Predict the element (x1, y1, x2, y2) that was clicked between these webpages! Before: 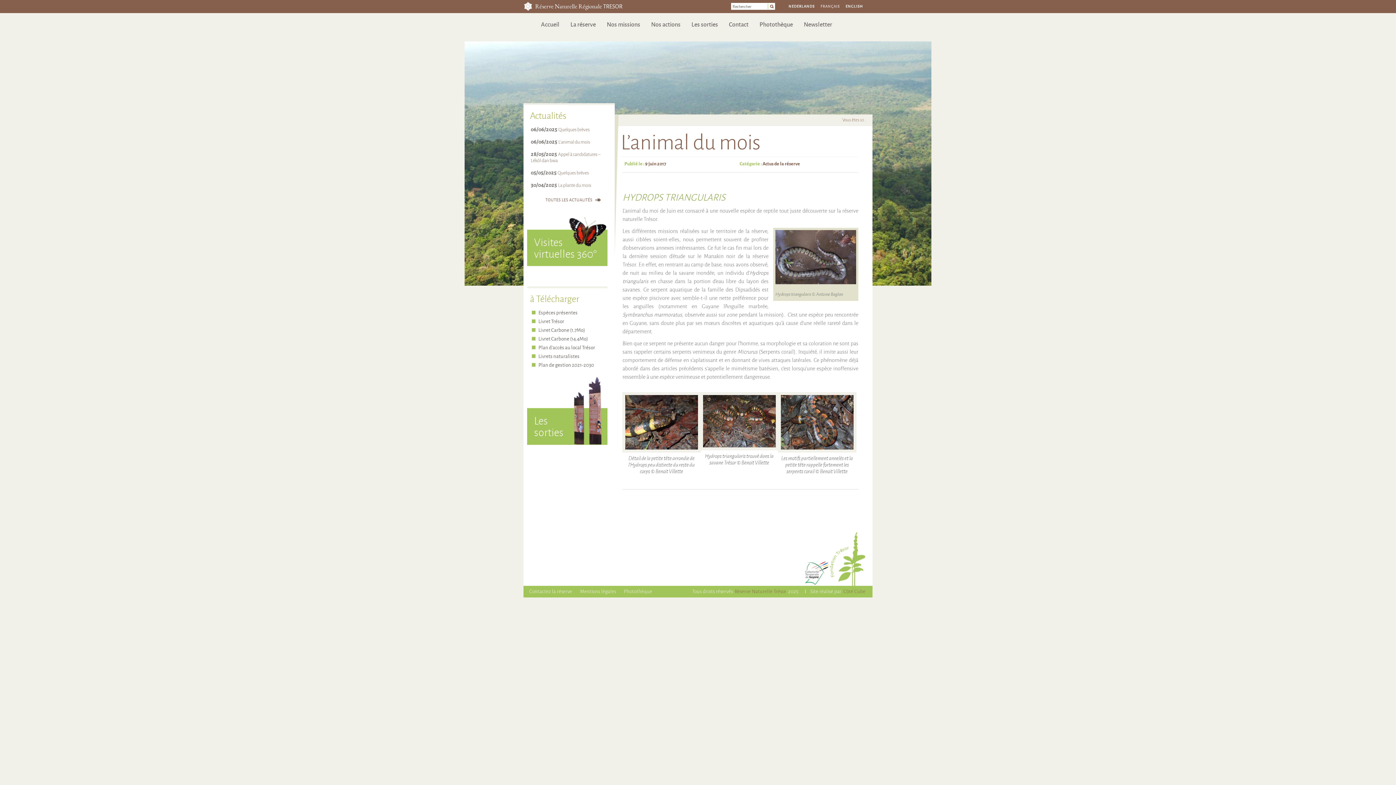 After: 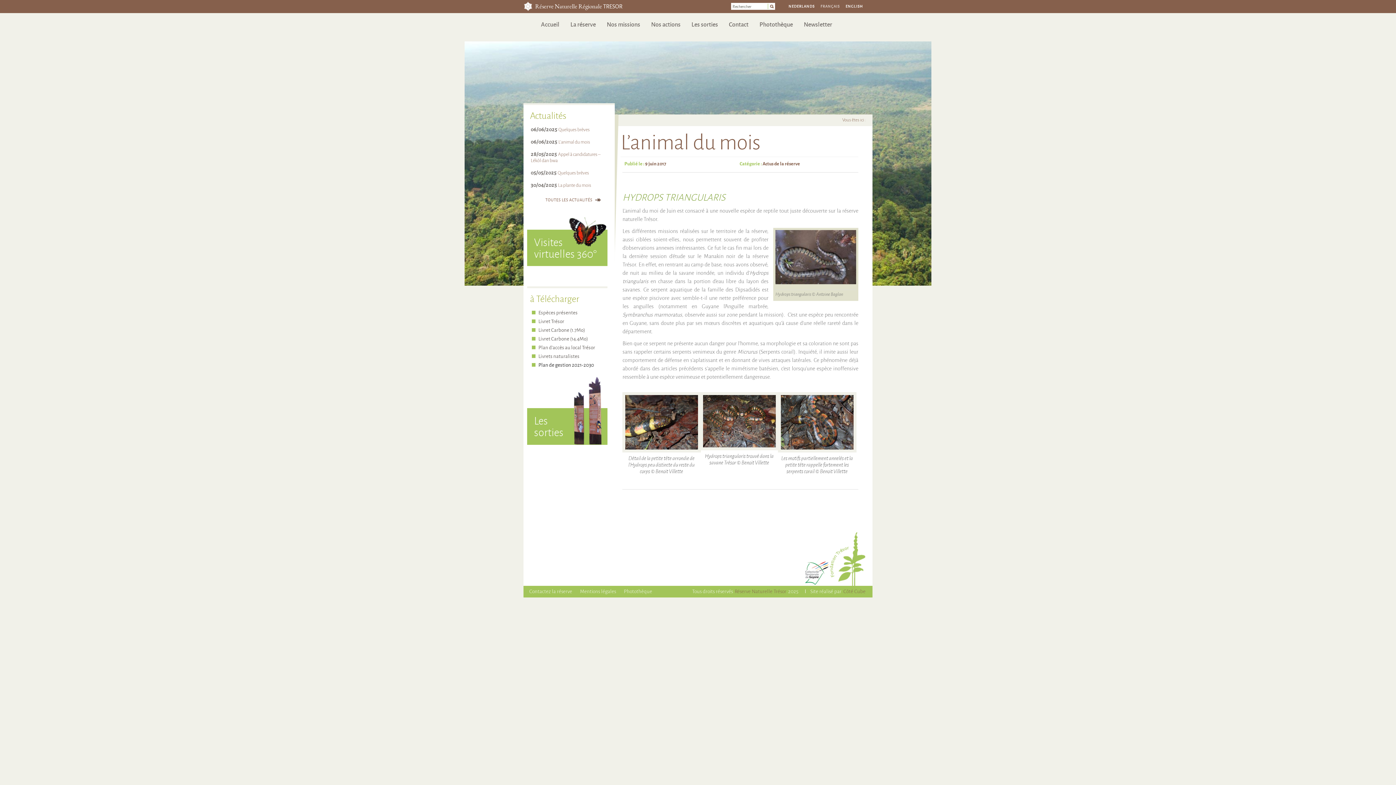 Action: bbox: (538, 361, 594, 368) label: Plan de gestion 2021-2030